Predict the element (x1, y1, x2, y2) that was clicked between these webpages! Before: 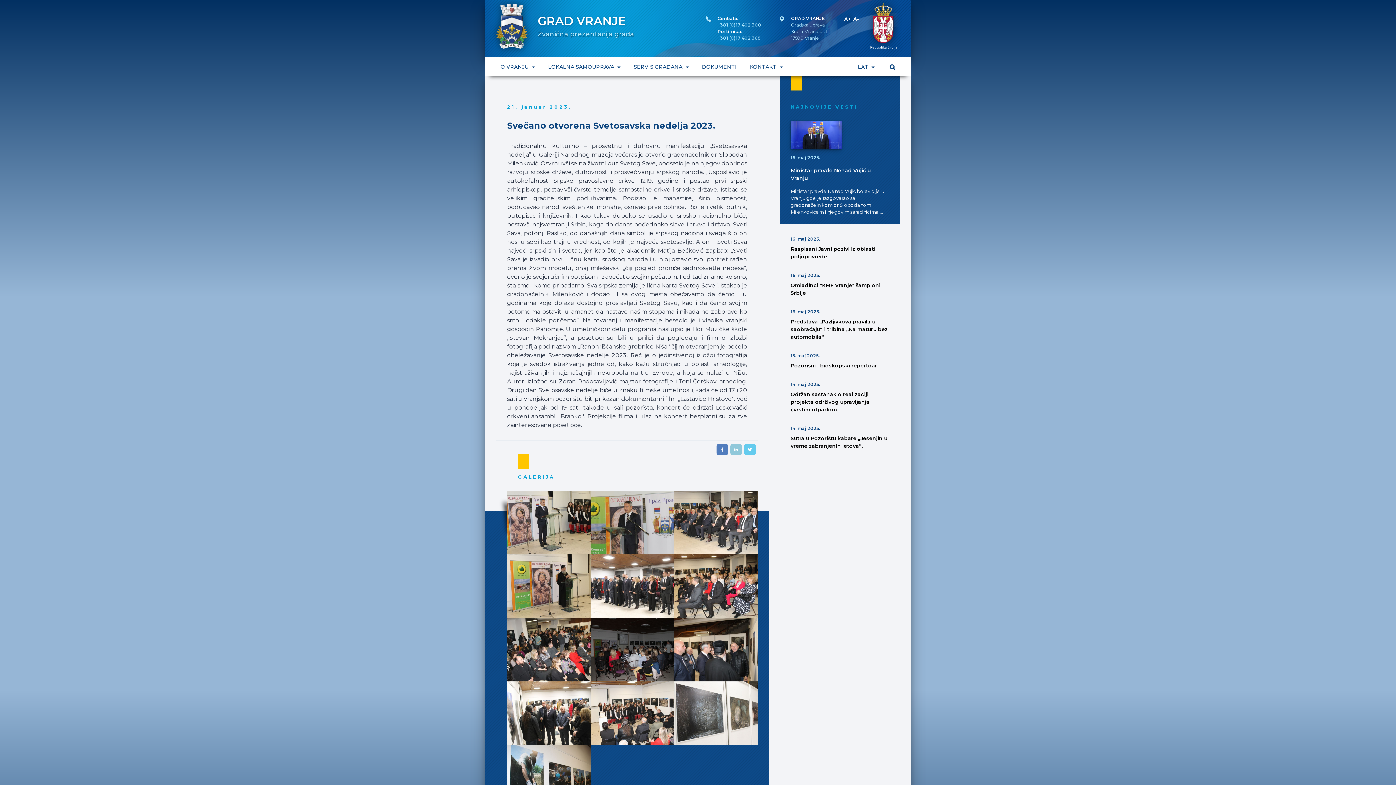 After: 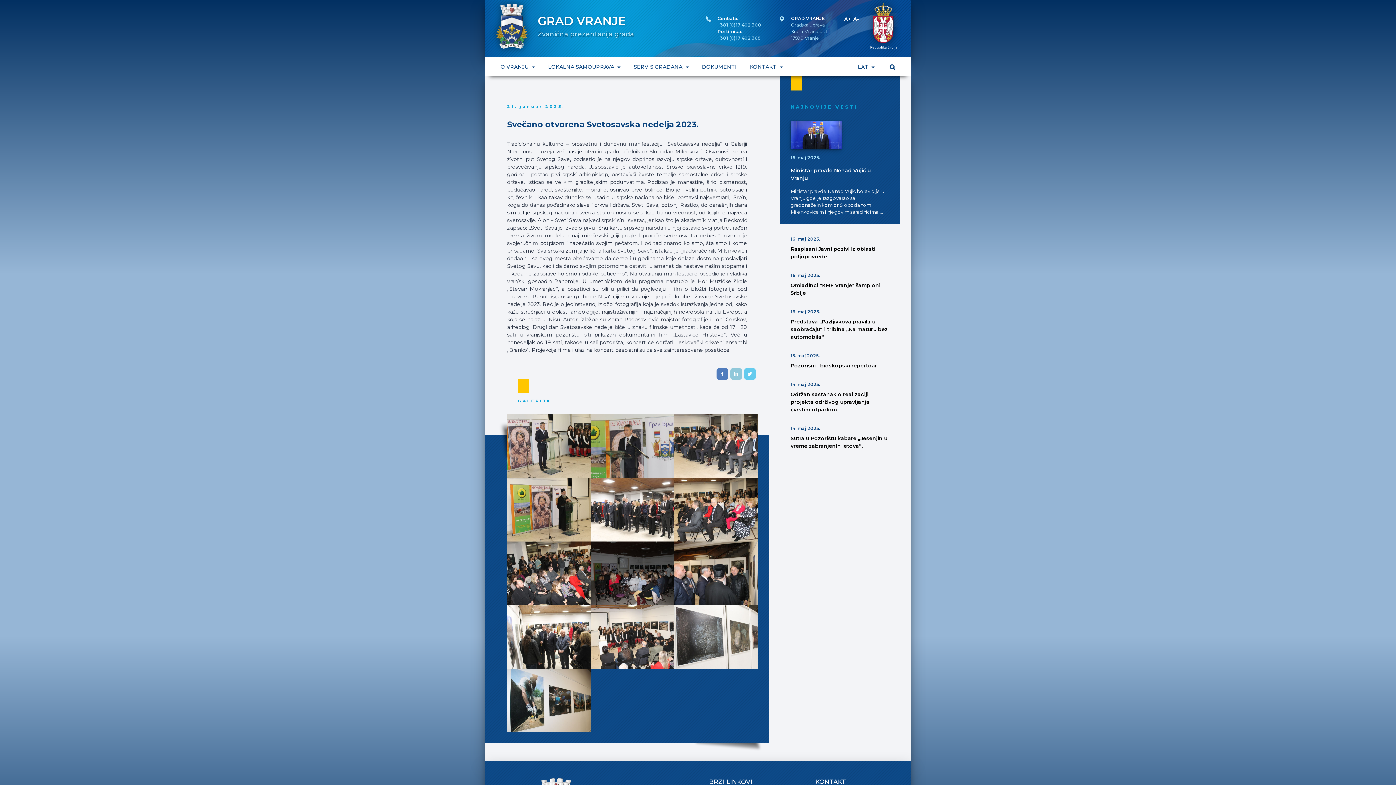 Action: bbox: (853, 15, 859, 22) label: A-